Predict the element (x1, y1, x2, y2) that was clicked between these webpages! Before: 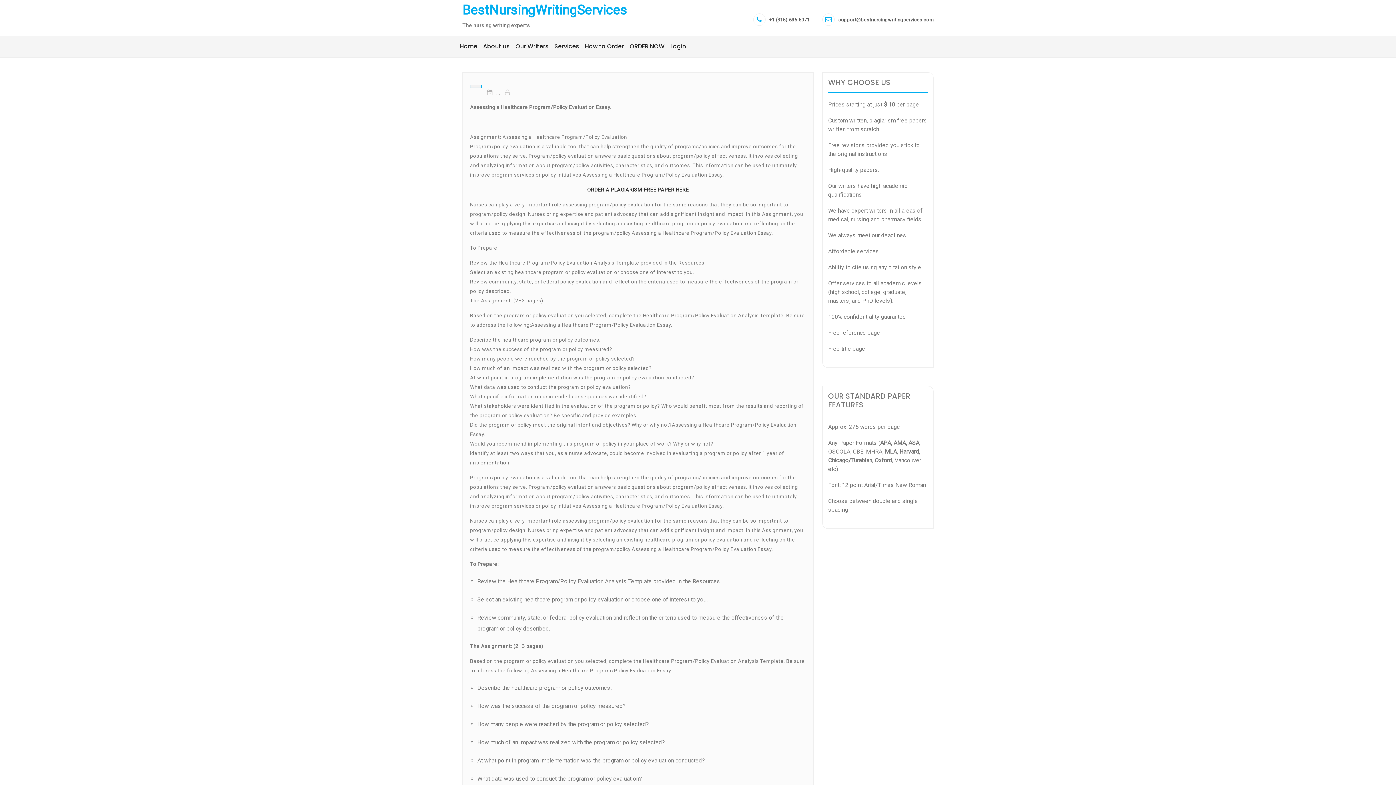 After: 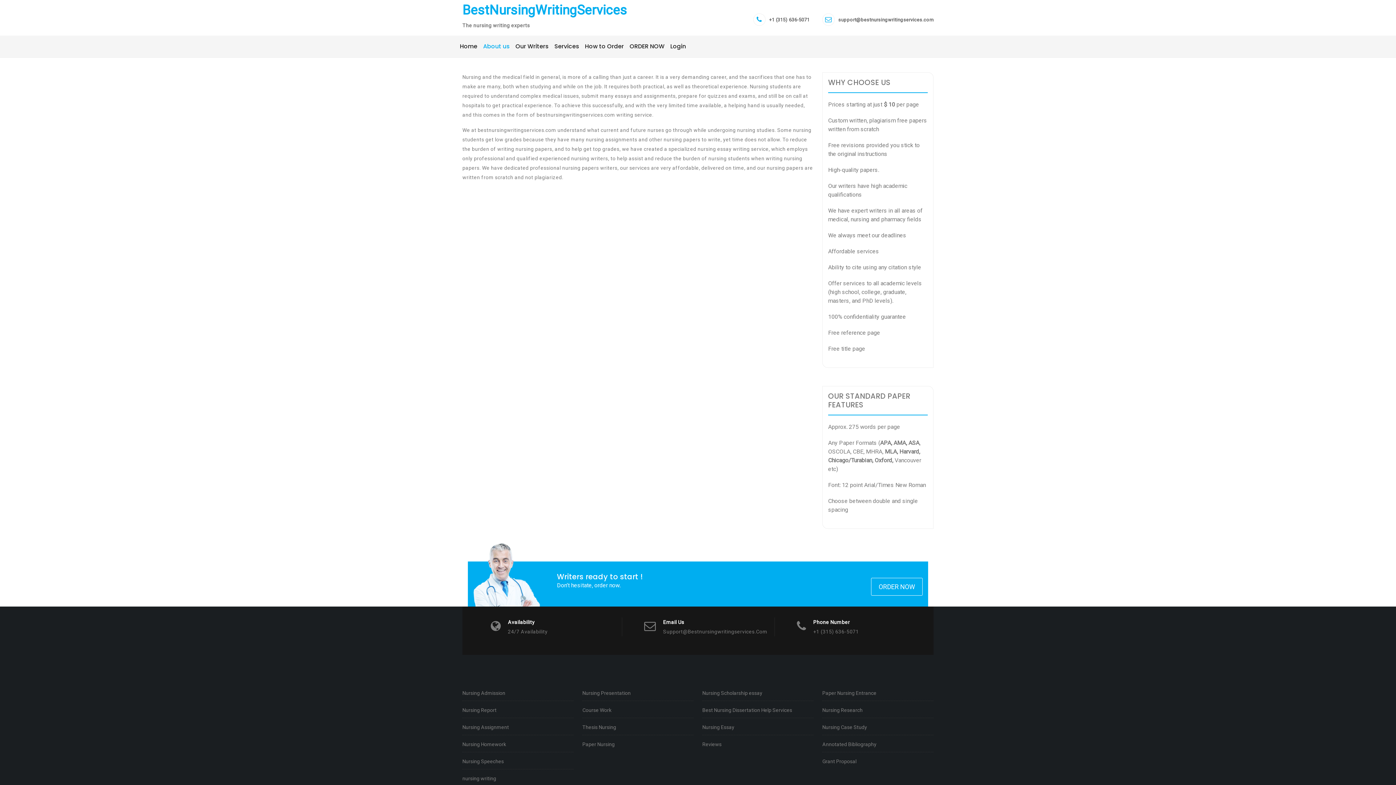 Action: bbox: (480, 39, 512, 53) label: About us